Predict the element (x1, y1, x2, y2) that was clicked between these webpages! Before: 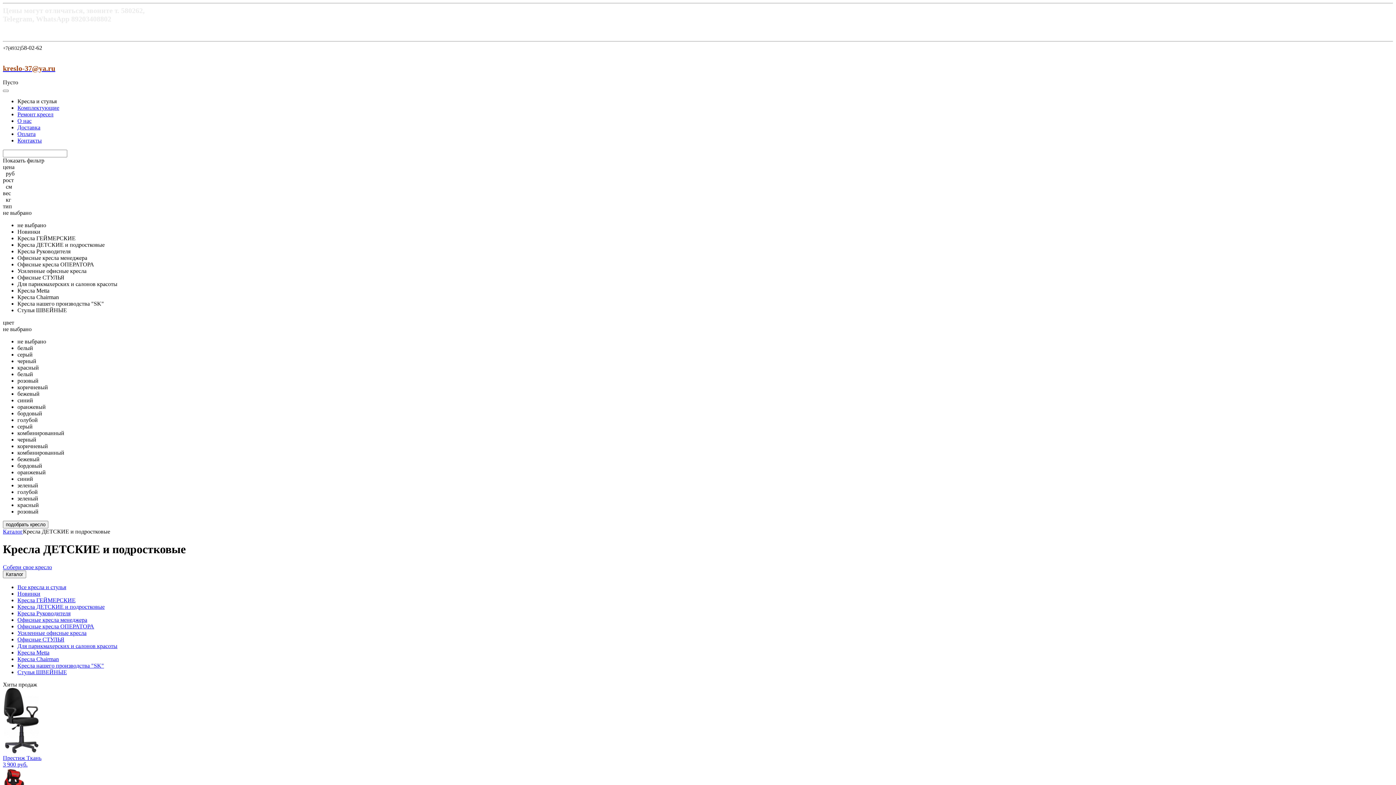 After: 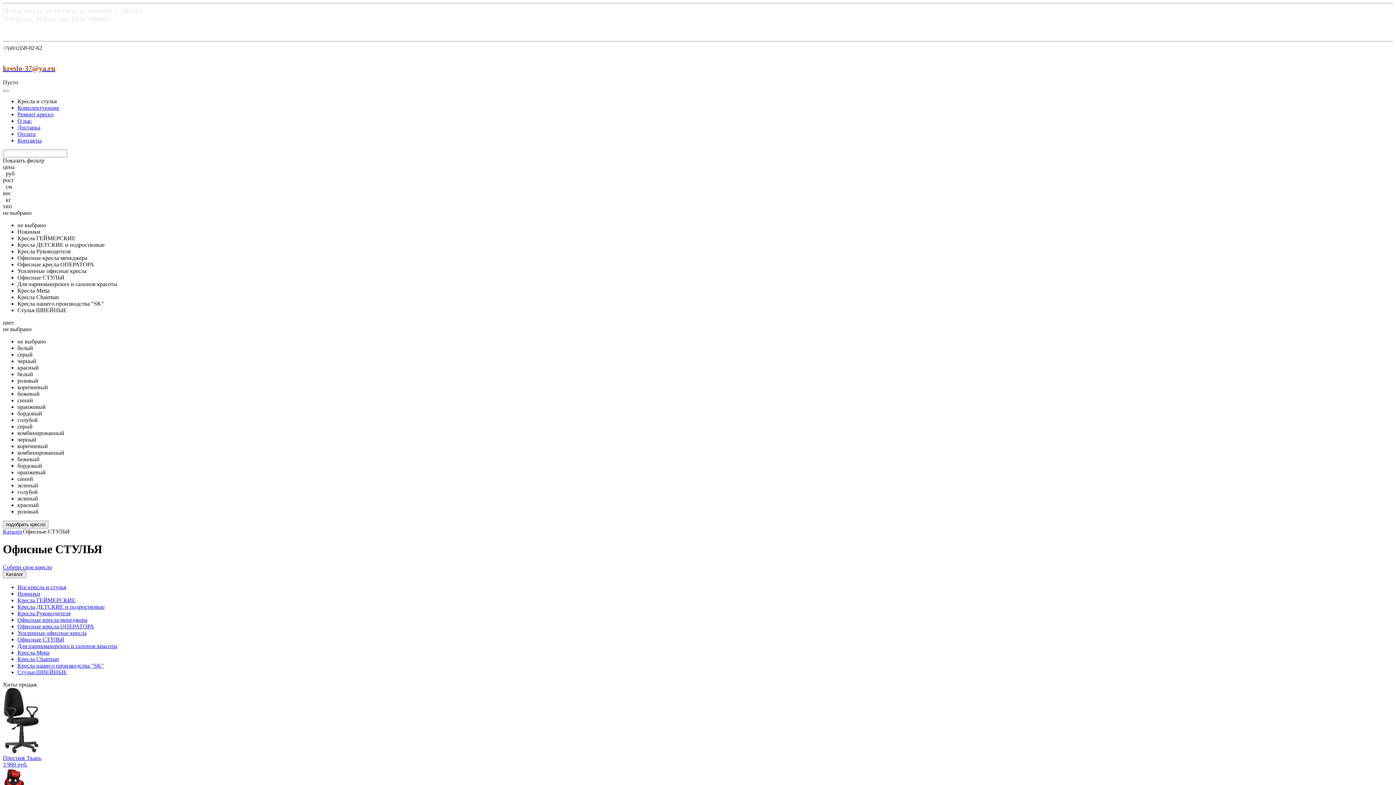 Action: label: Офисные СТУЛЬЯ bbox: (17, 636, 64, 642)